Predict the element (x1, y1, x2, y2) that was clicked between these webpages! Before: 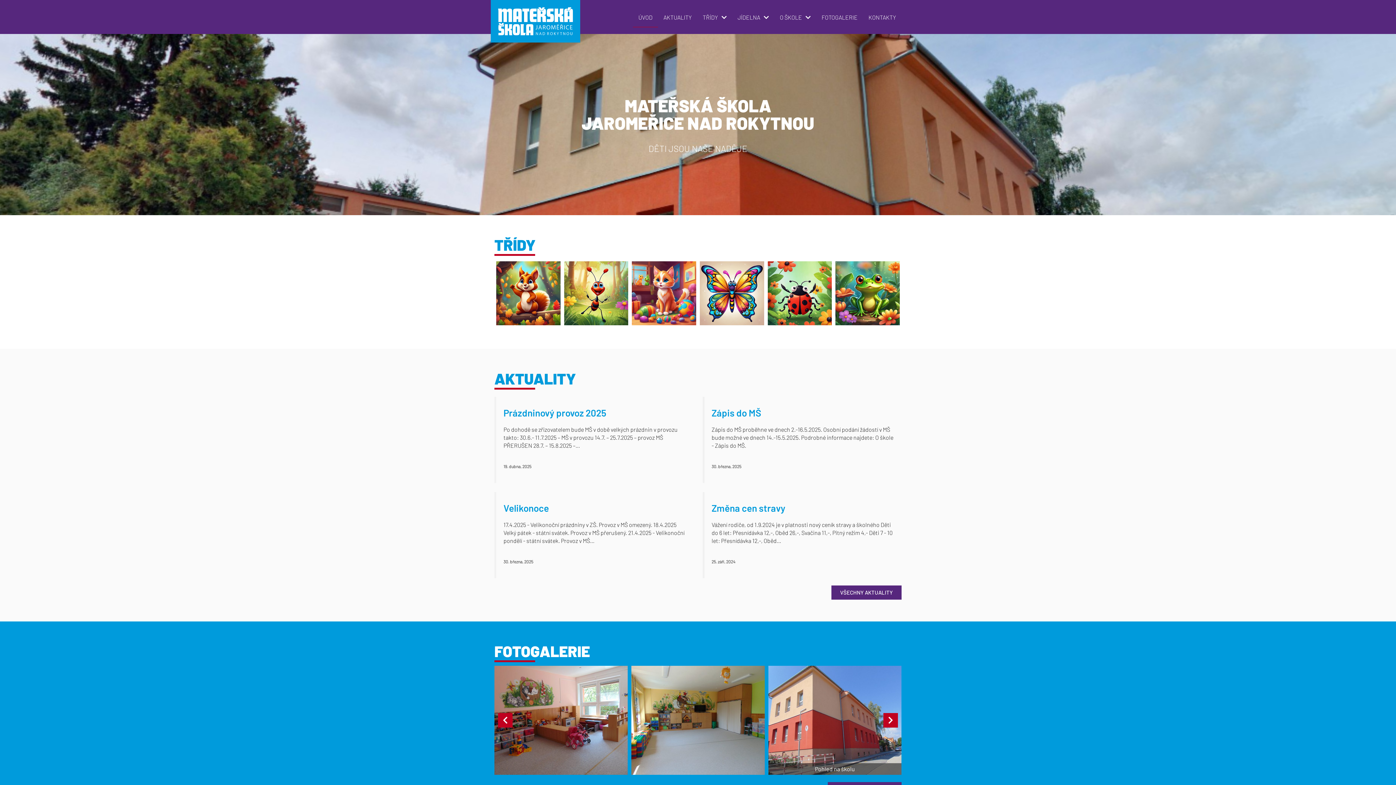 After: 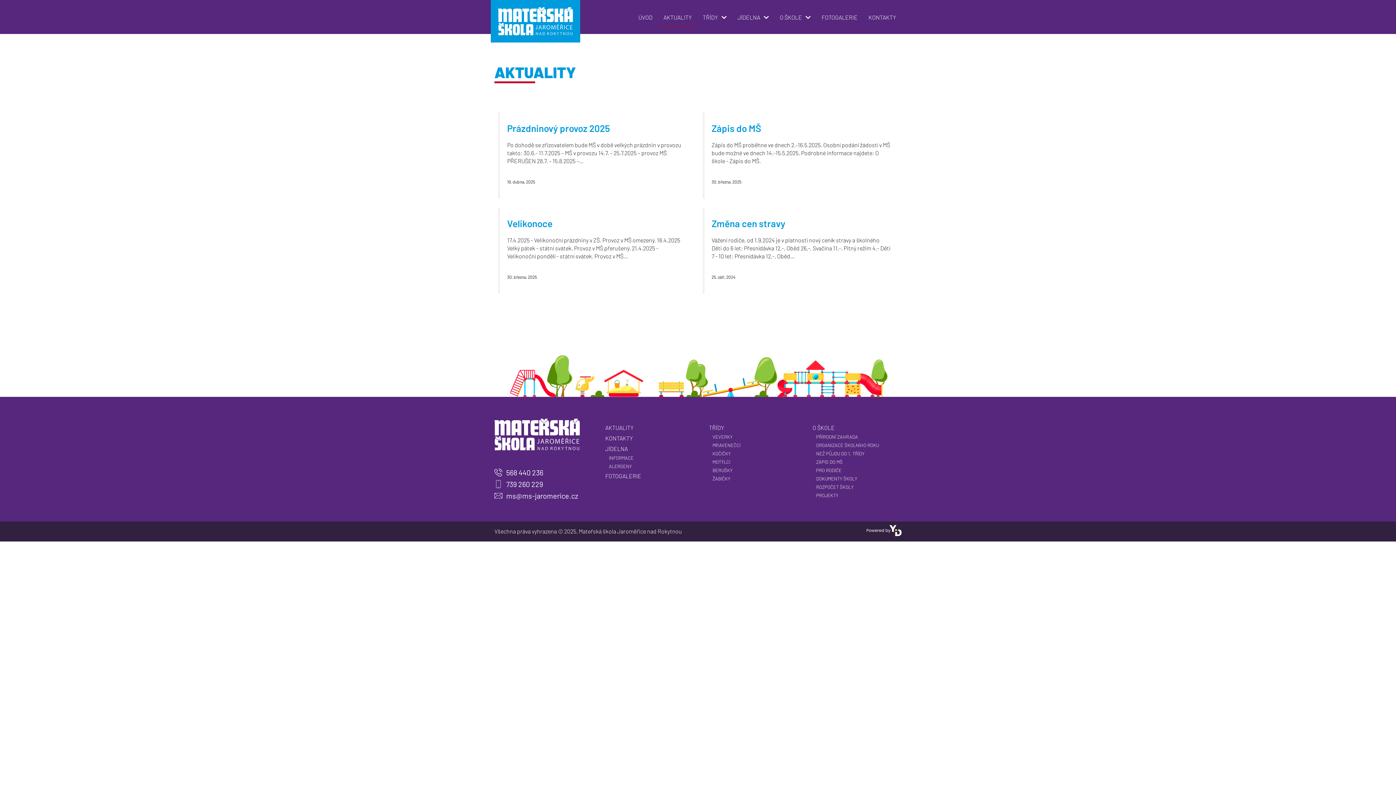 Action: bbox: (658, 7, 697, 27) label: AKTUALITY